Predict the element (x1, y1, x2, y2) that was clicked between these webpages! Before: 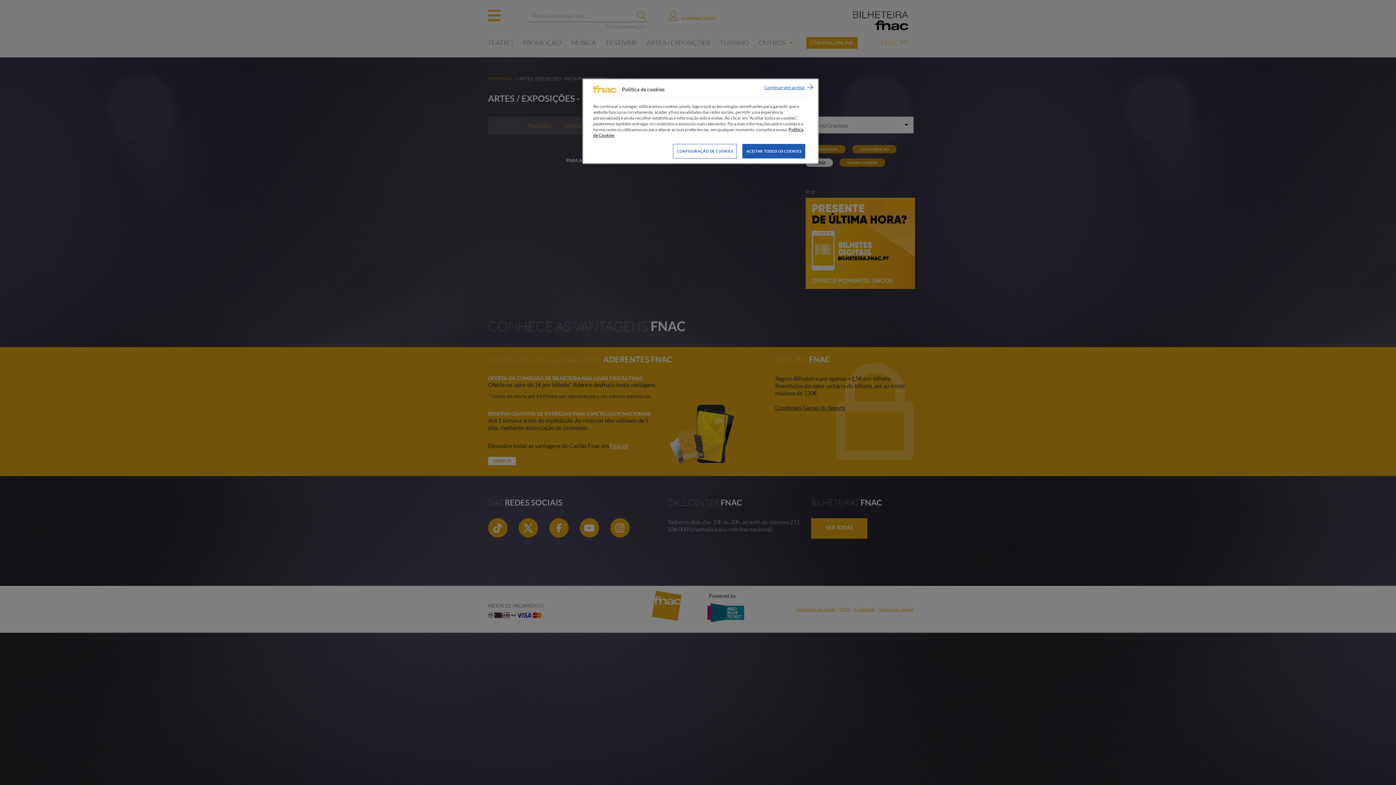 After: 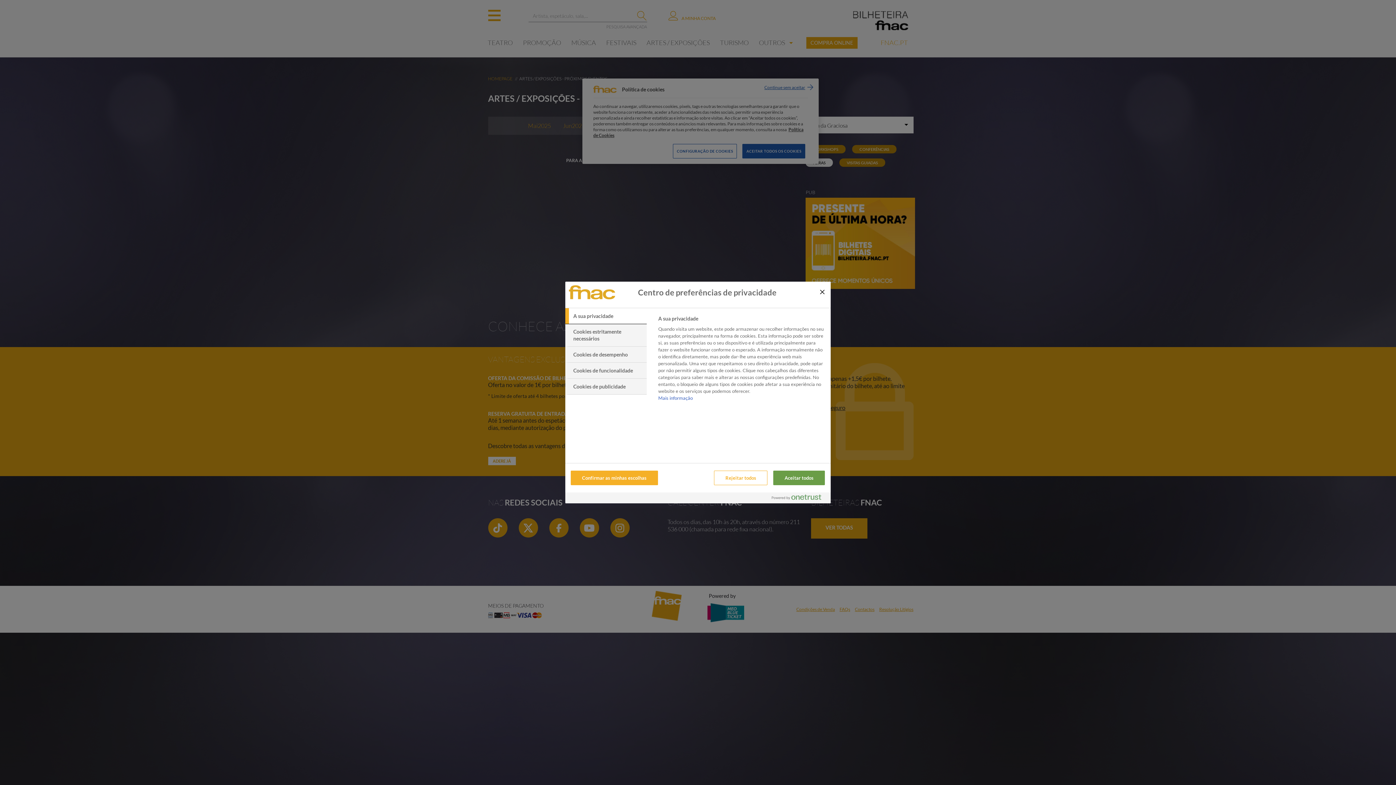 Action: bbox: (673, 144, 737, 158) label: CONFIGURAÇÃO DE COOKIES